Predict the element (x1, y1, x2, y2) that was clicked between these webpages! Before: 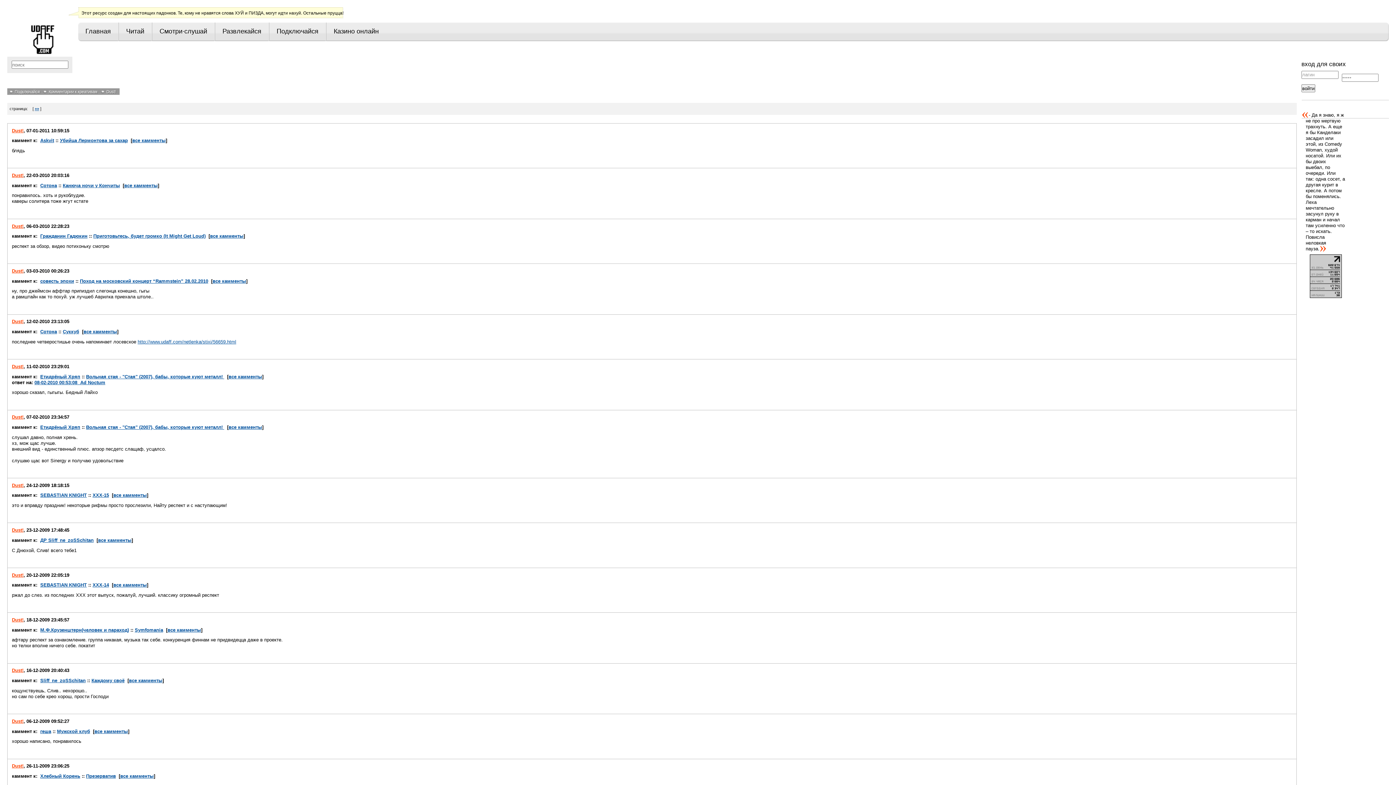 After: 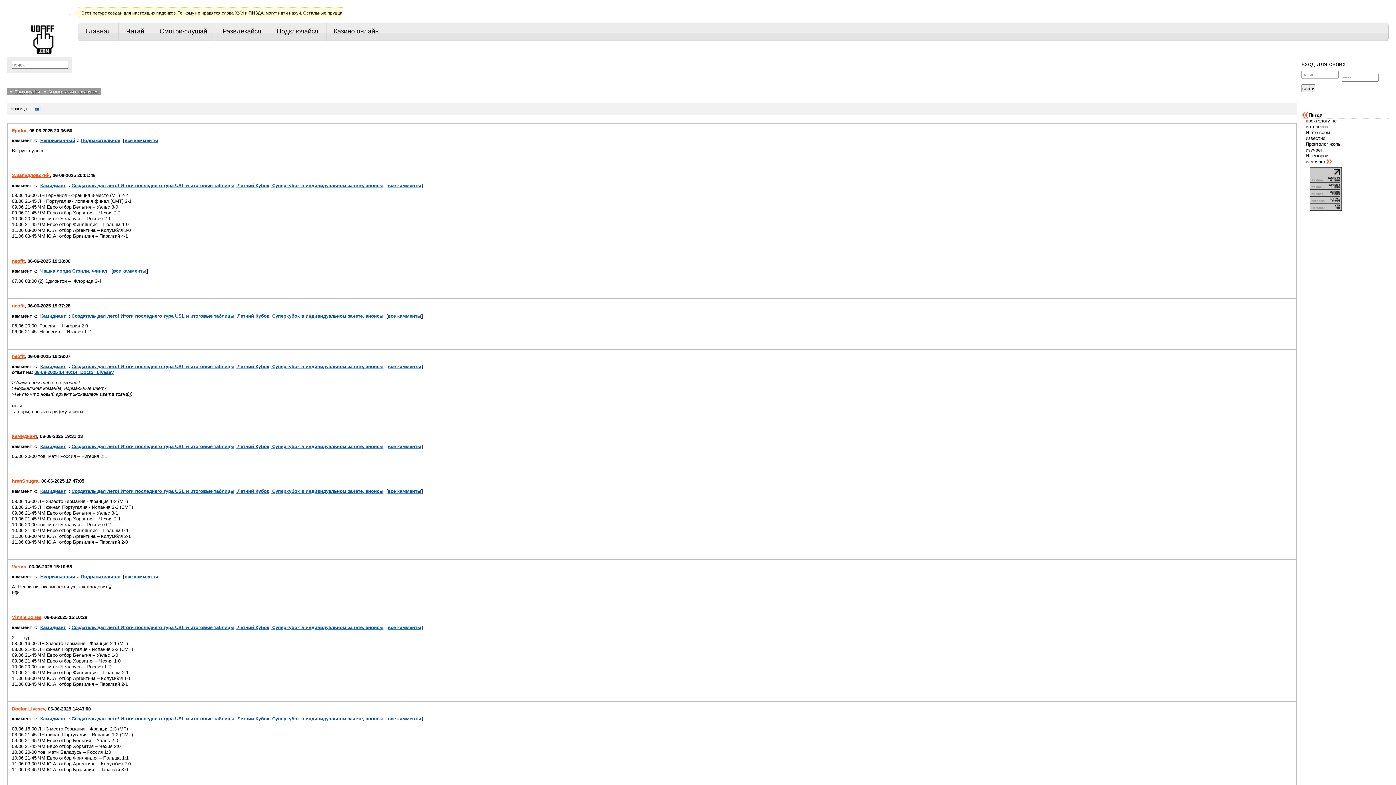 Action: label: Комментарии к креативам bbox: (41, 88, 101, 95)